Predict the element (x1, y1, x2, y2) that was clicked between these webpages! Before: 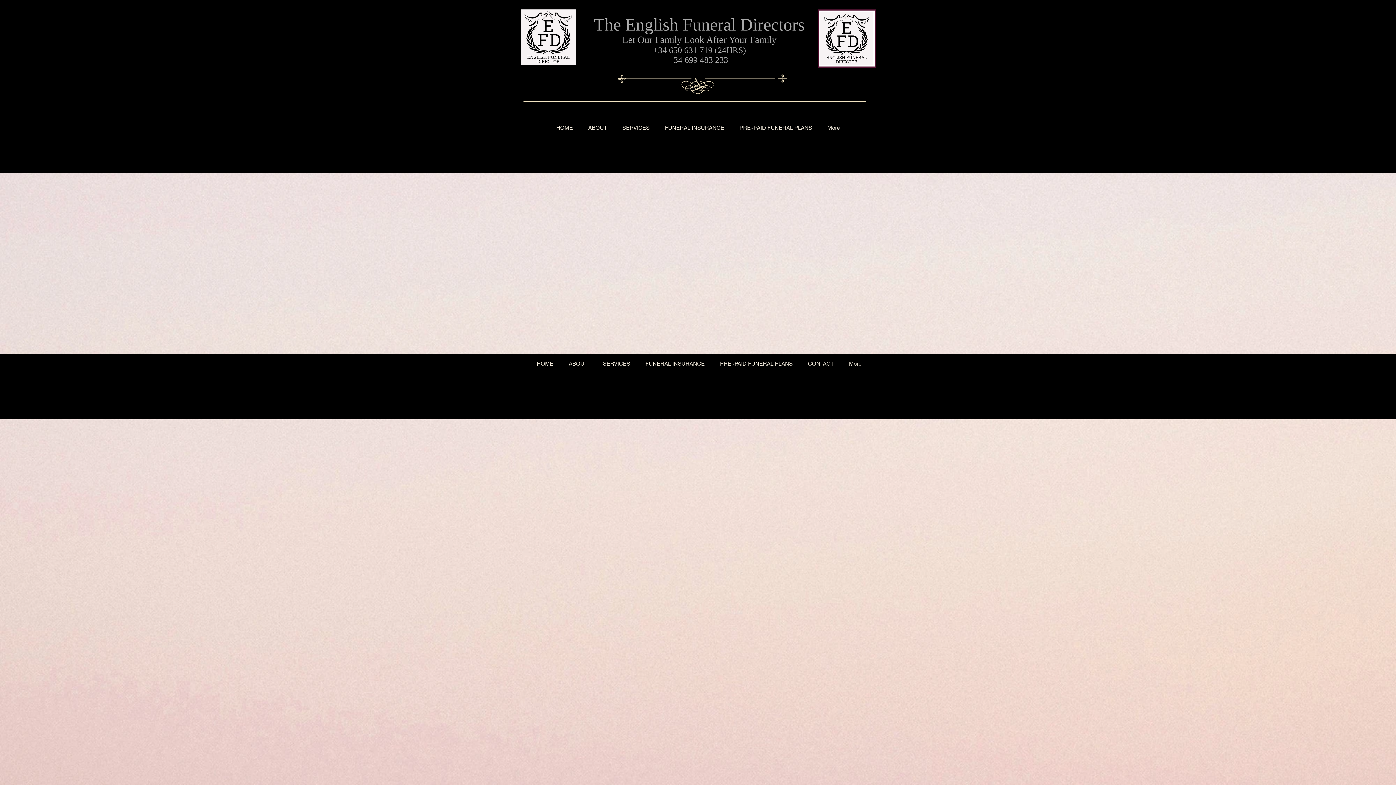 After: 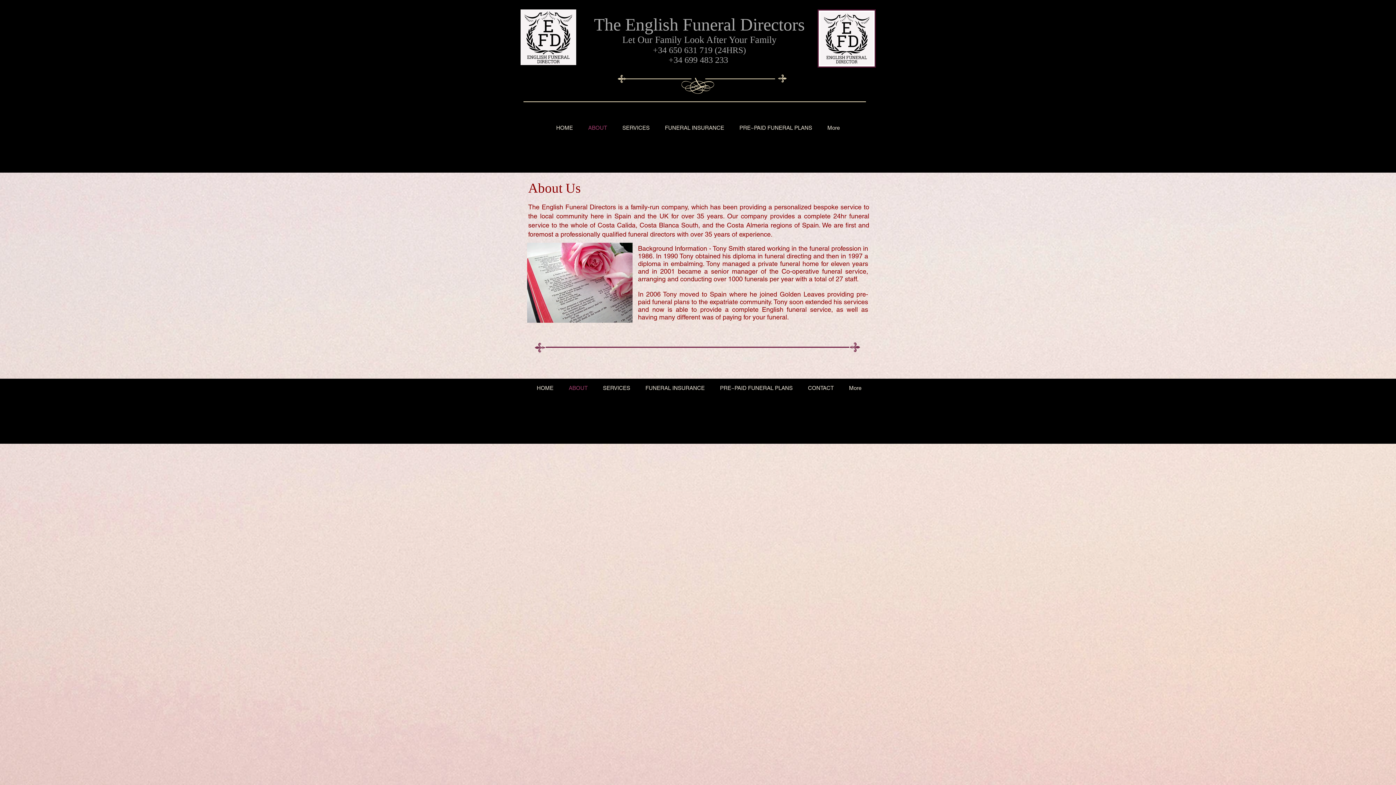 Action: label: ABOUT bbox: (561, 355, 595, 372)